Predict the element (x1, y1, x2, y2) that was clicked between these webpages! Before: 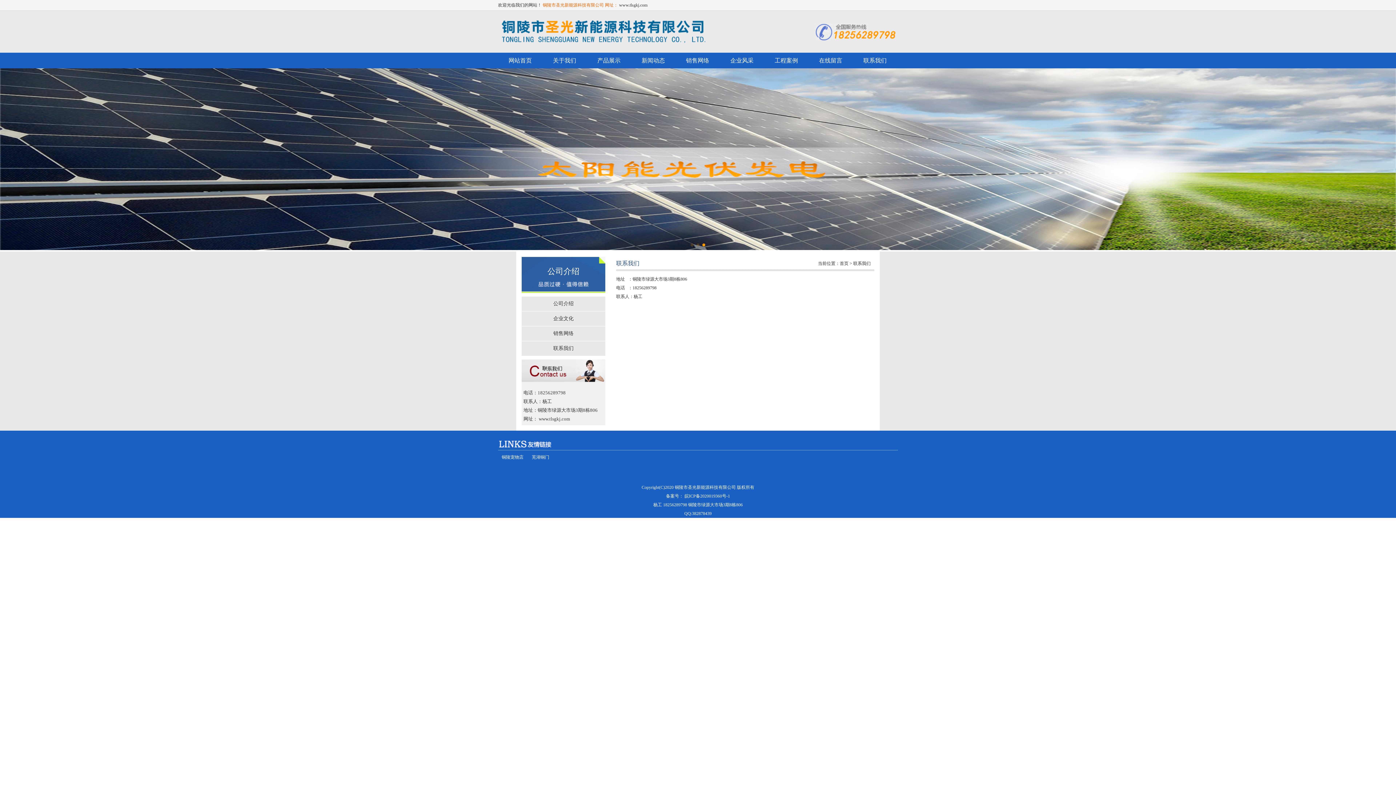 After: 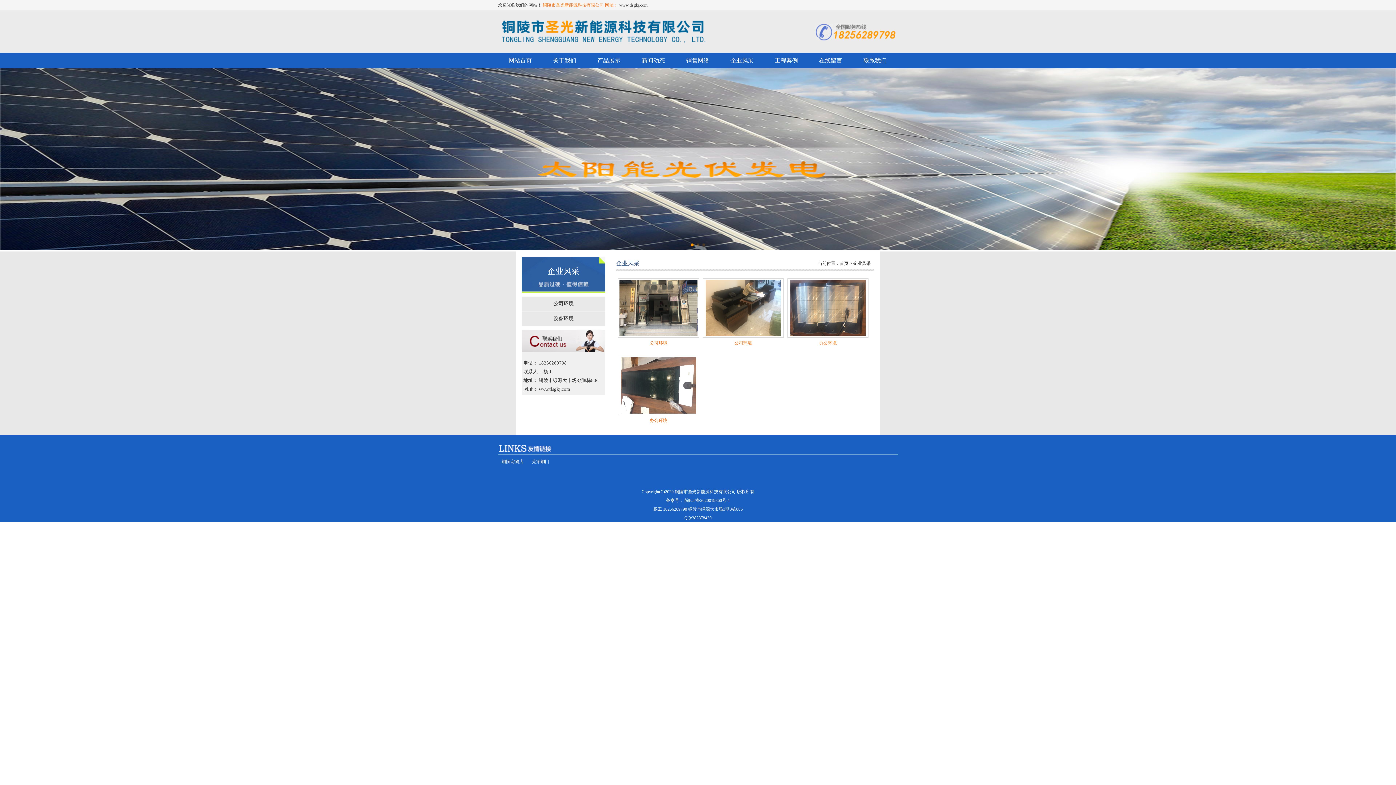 Action: bbox: (725, 52, 758, 68) label: 企业风采